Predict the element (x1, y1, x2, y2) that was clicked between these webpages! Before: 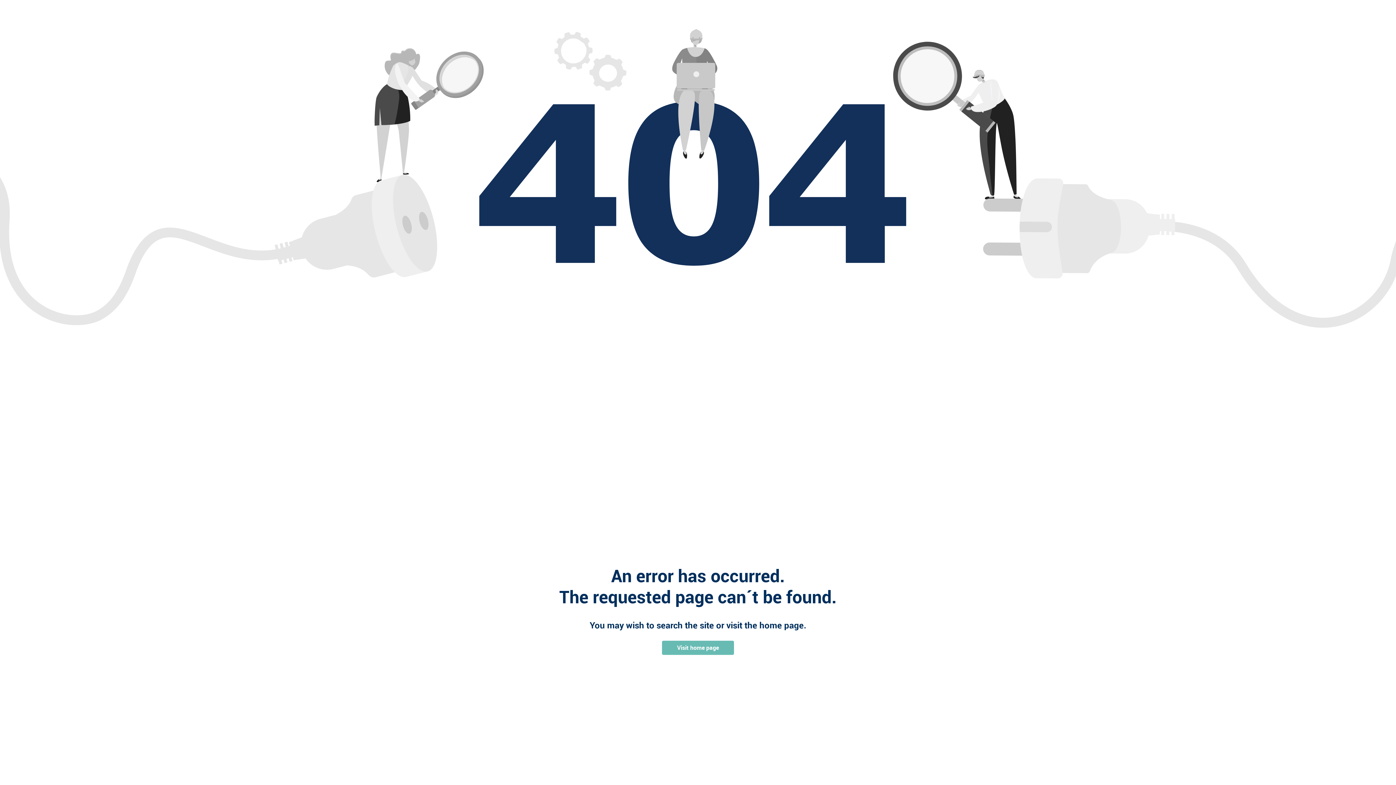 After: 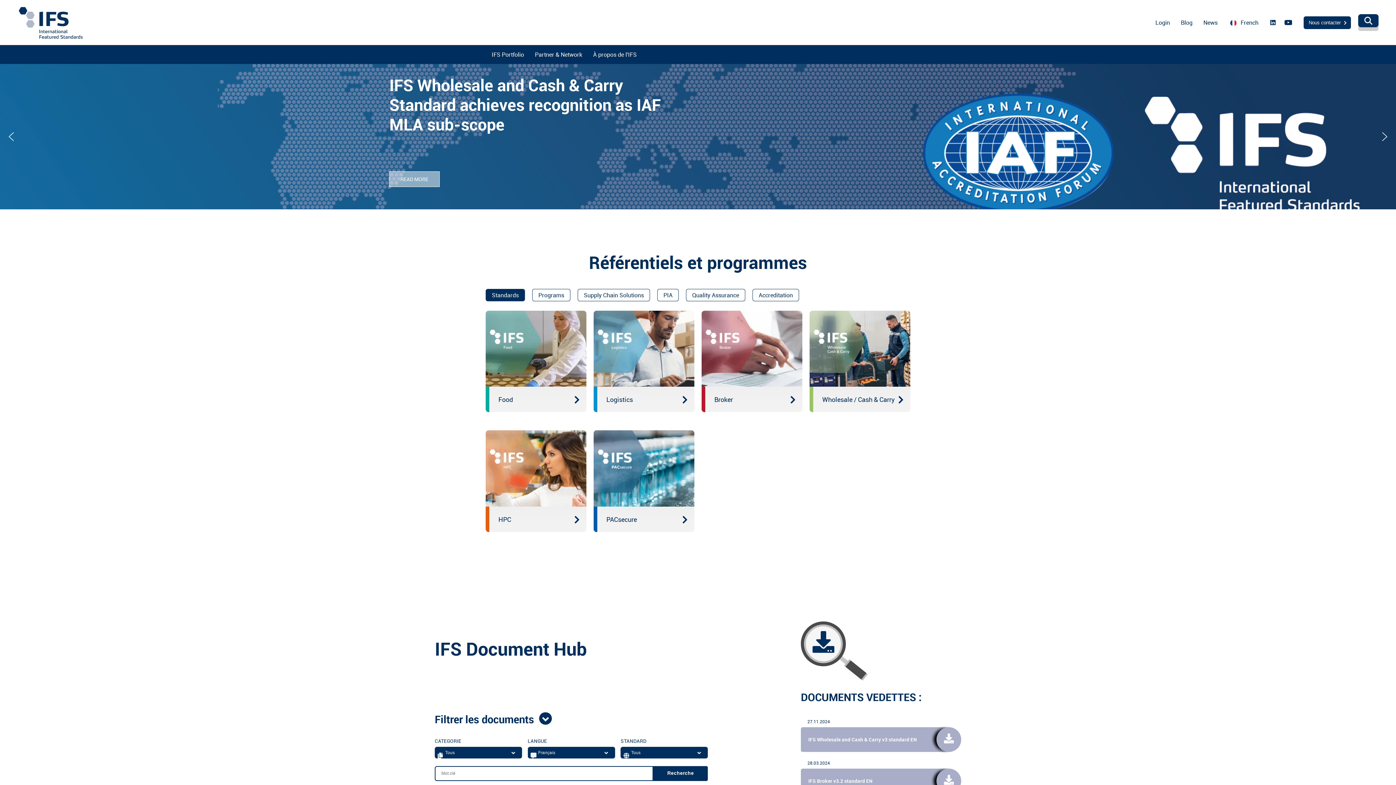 Action: bbox: (662, 641, 734, 655) label: Visit home page